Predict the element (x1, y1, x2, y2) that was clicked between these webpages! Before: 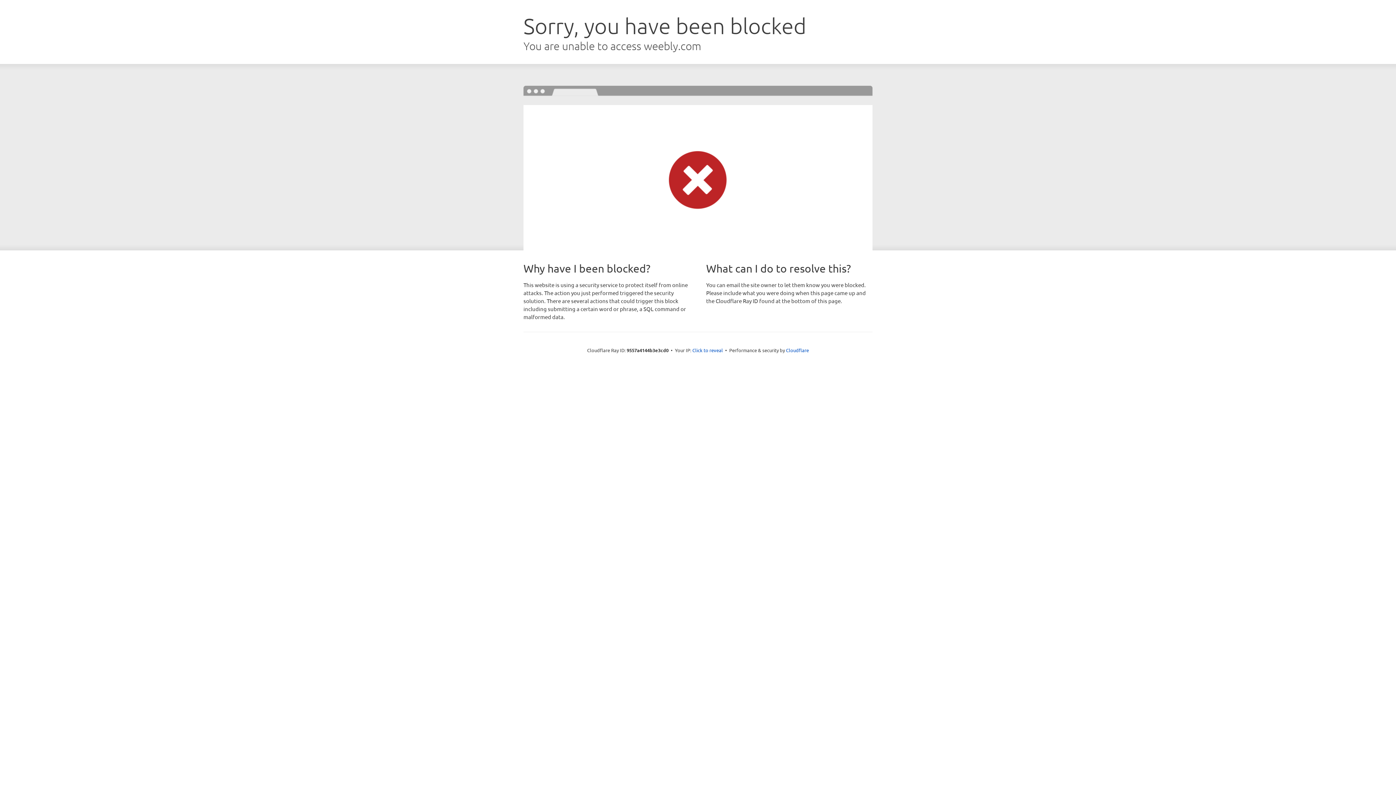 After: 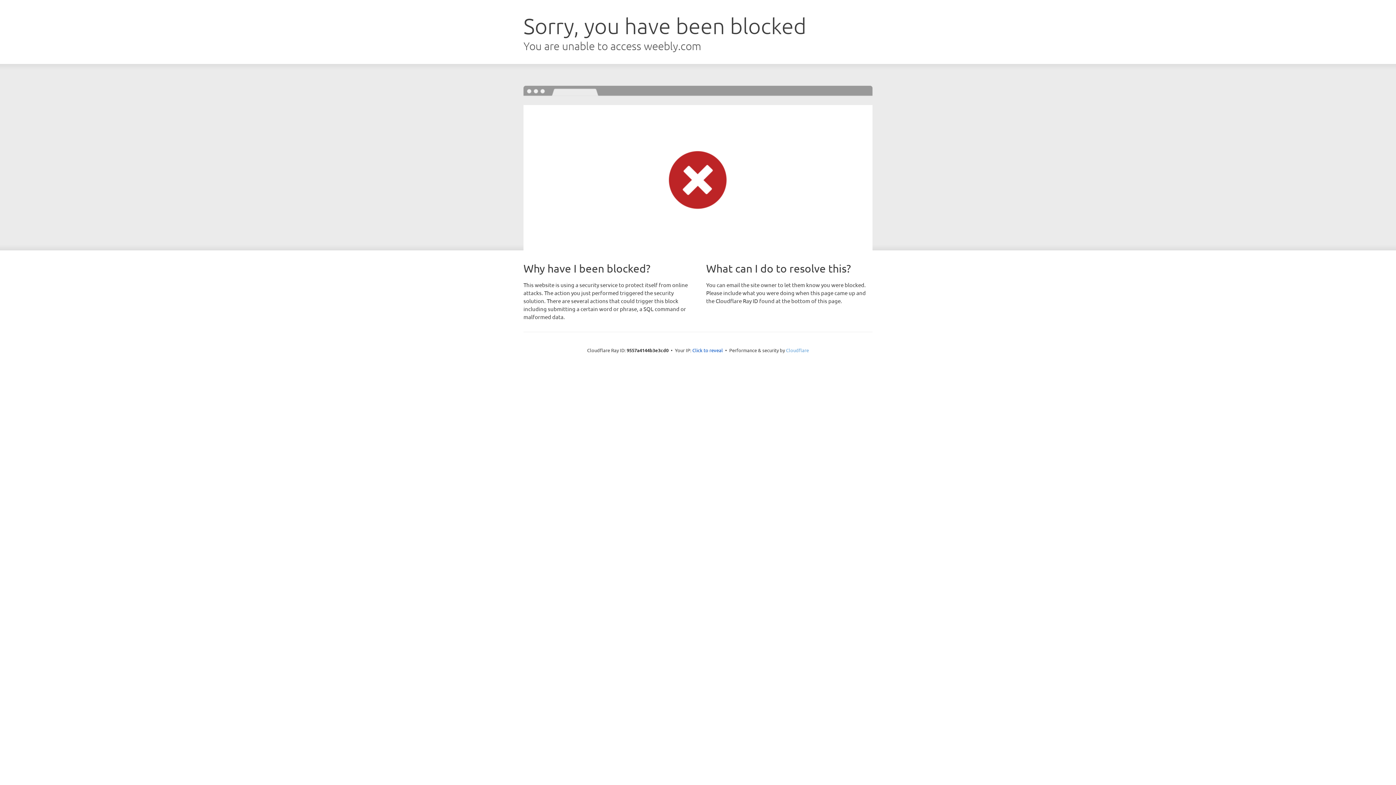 Action: label: Cloudflare bbox: (786, 347, 809, 353)